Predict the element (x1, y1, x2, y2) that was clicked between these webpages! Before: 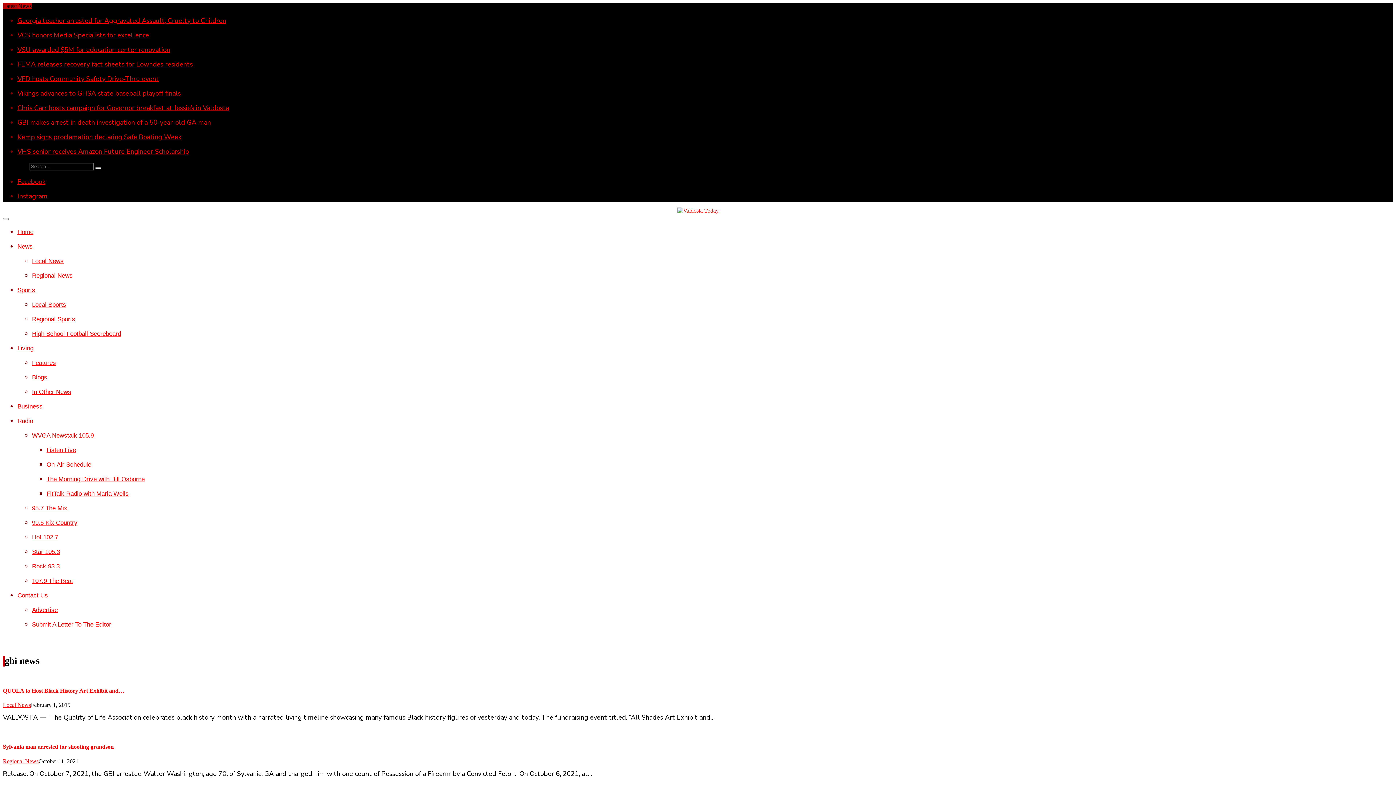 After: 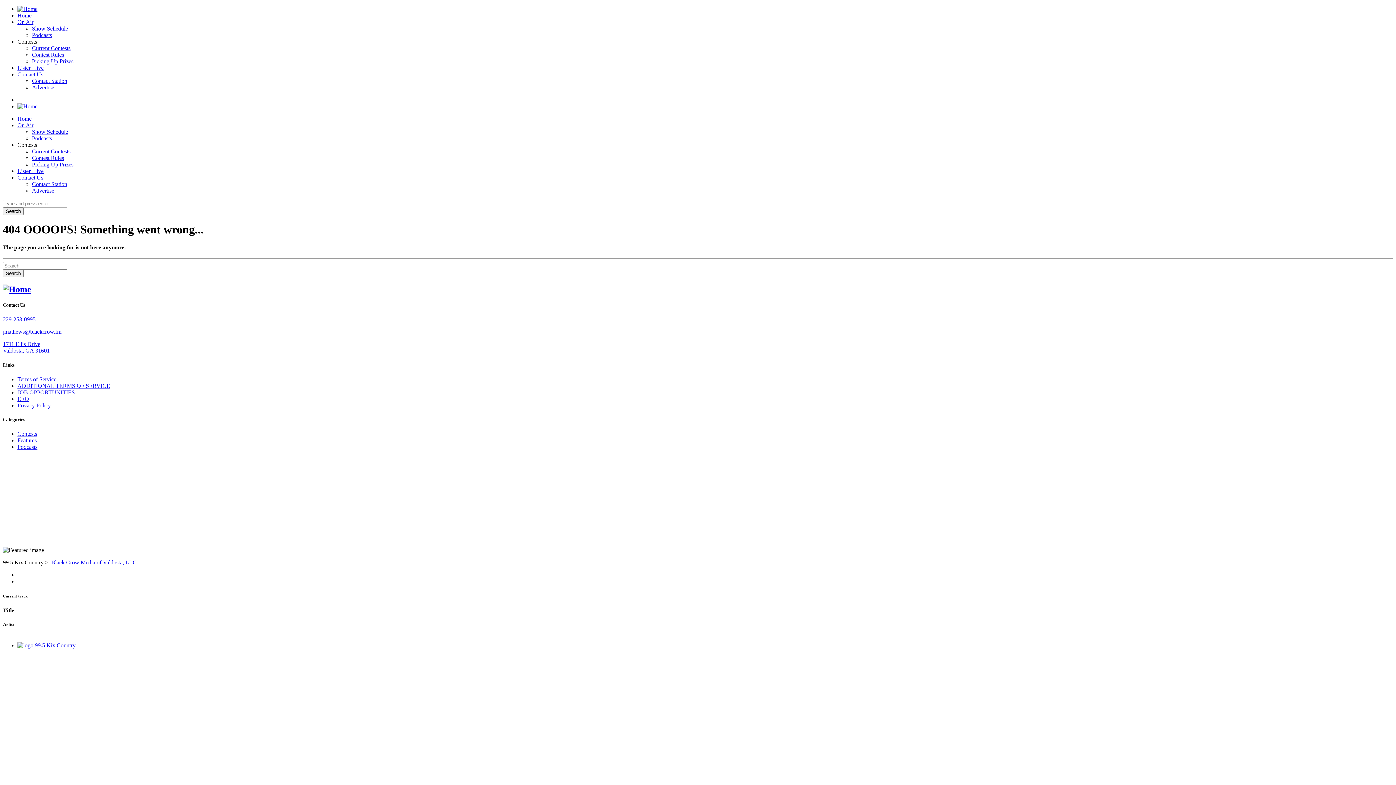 Action: label: 99.5 Kix Country bbox: (32, 519, 77, 526)